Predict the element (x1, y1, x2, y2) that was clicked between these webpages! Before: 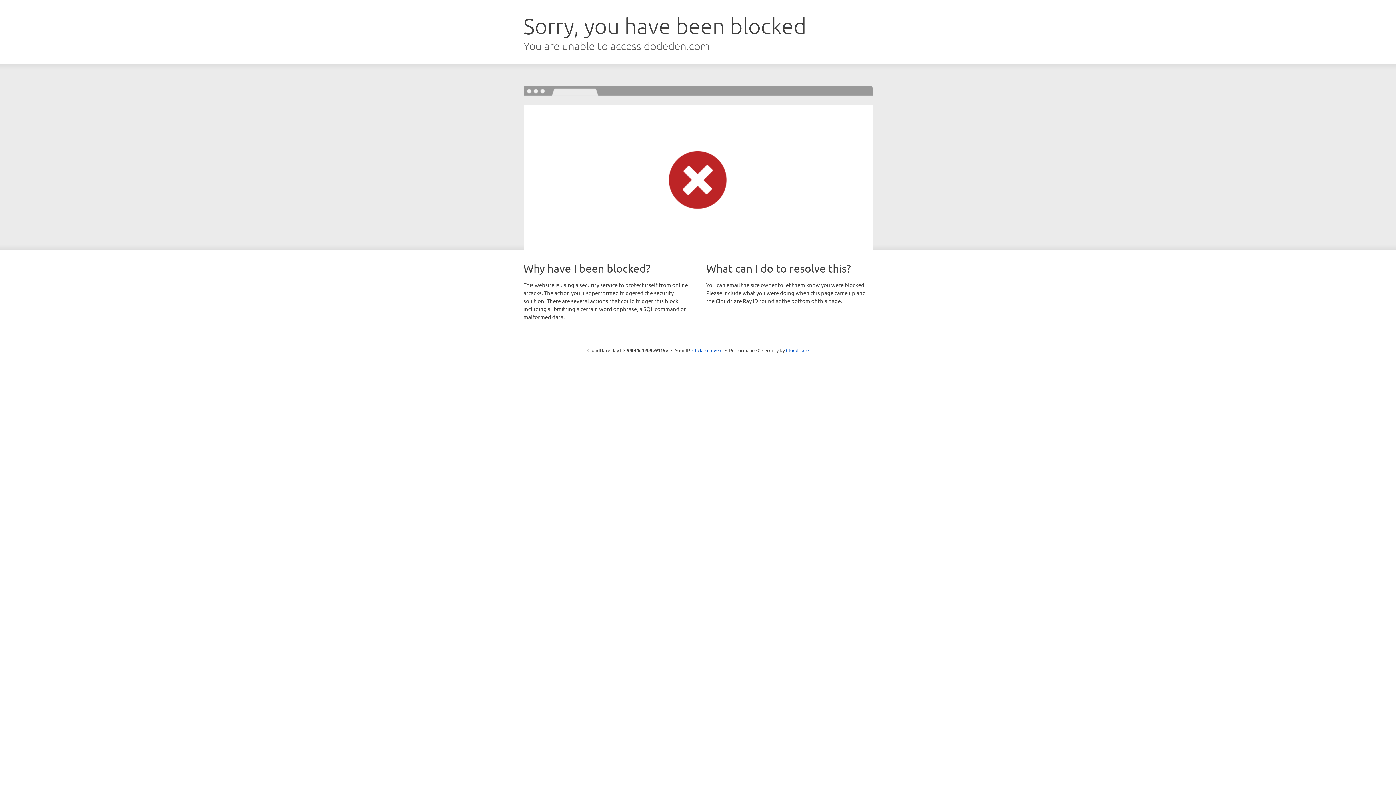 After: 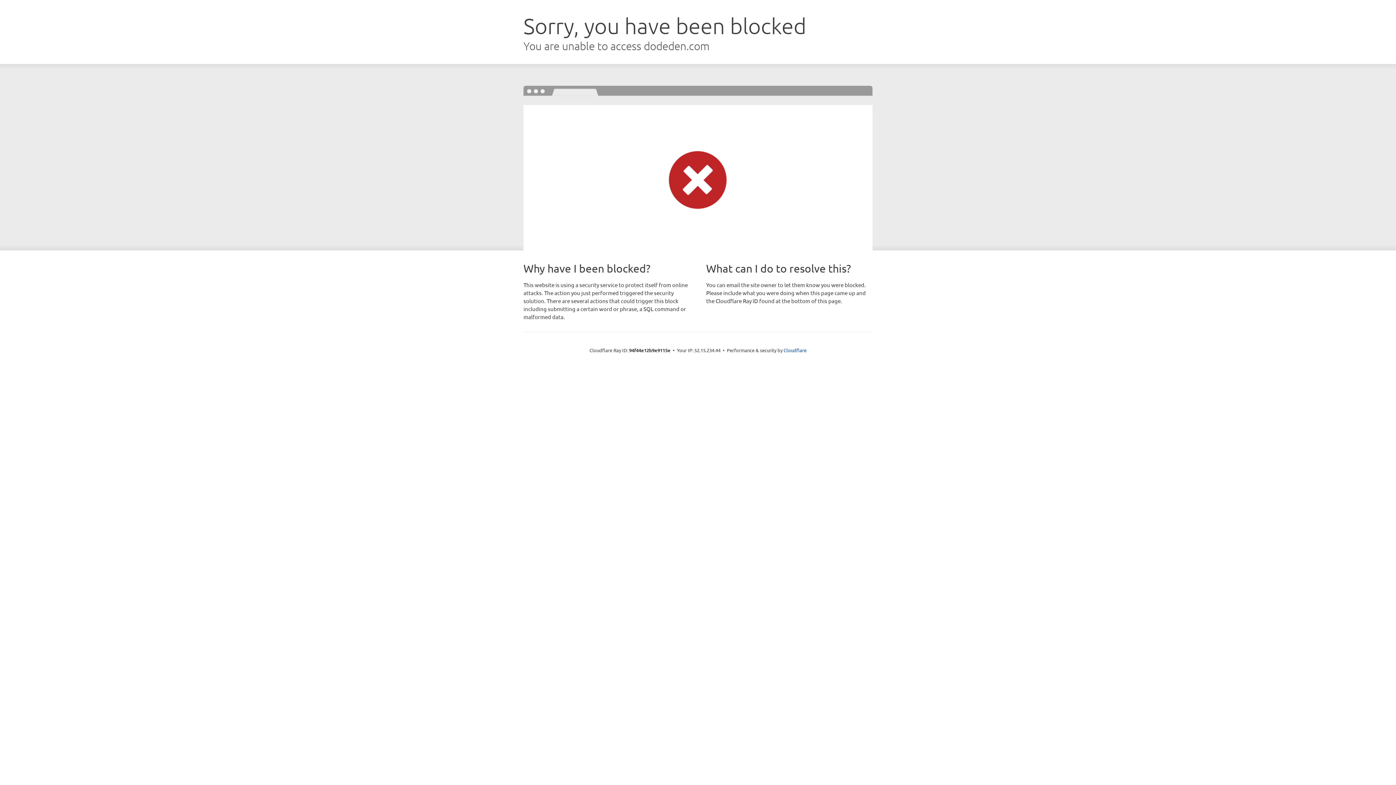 Action: label: Click to reveal bbox: (692, 346, 722, 353)